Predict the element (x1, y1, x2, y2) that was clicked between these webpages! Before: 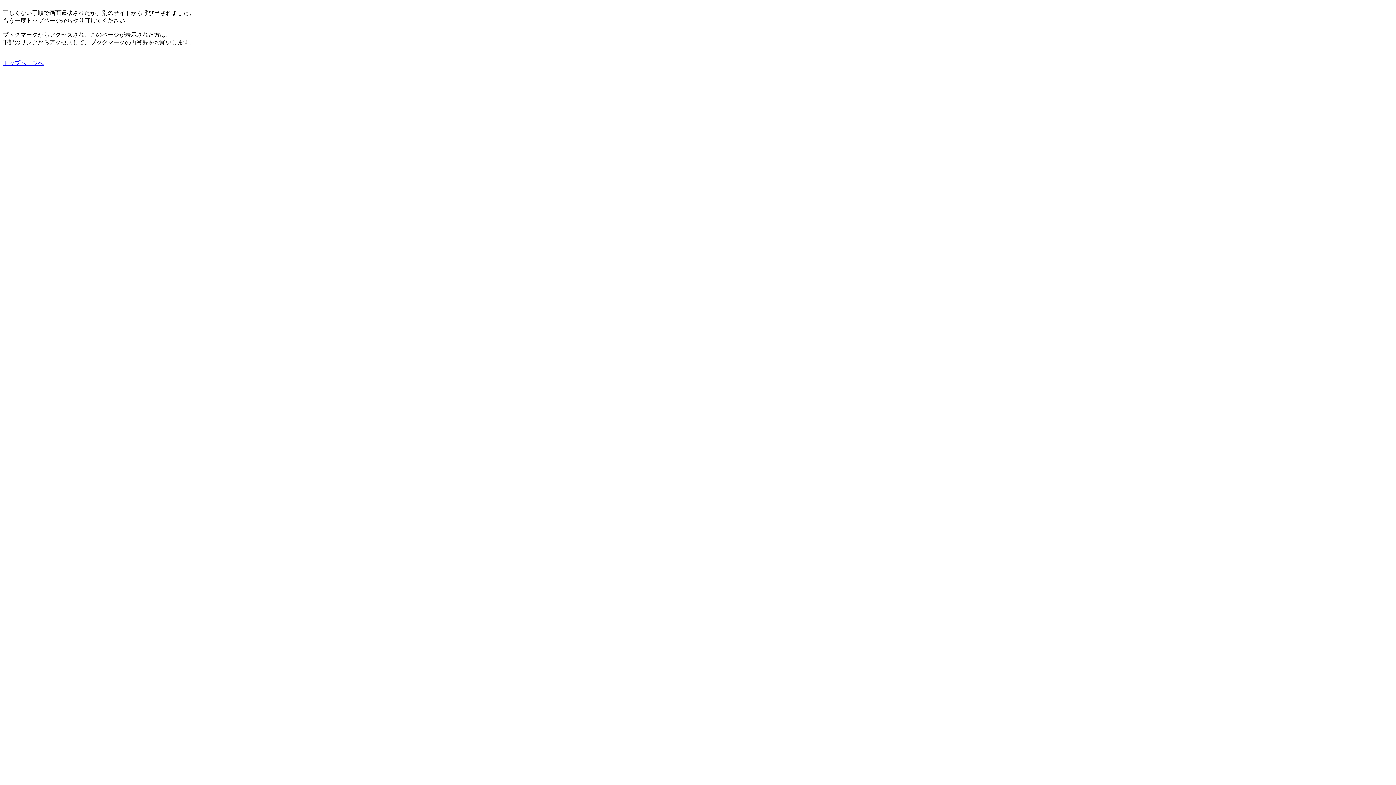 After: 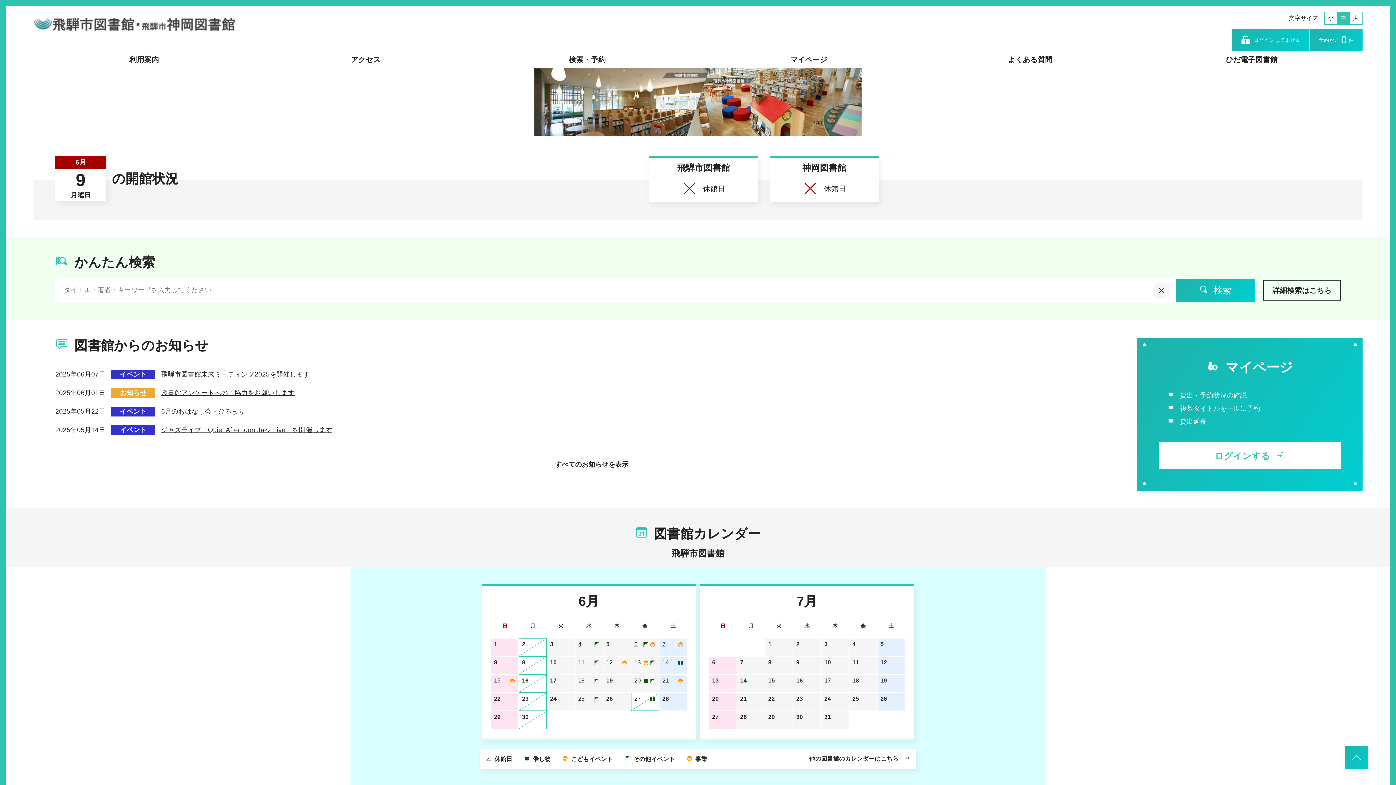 Action: label: トップページへ bbox: (2, 60, 43, 66)